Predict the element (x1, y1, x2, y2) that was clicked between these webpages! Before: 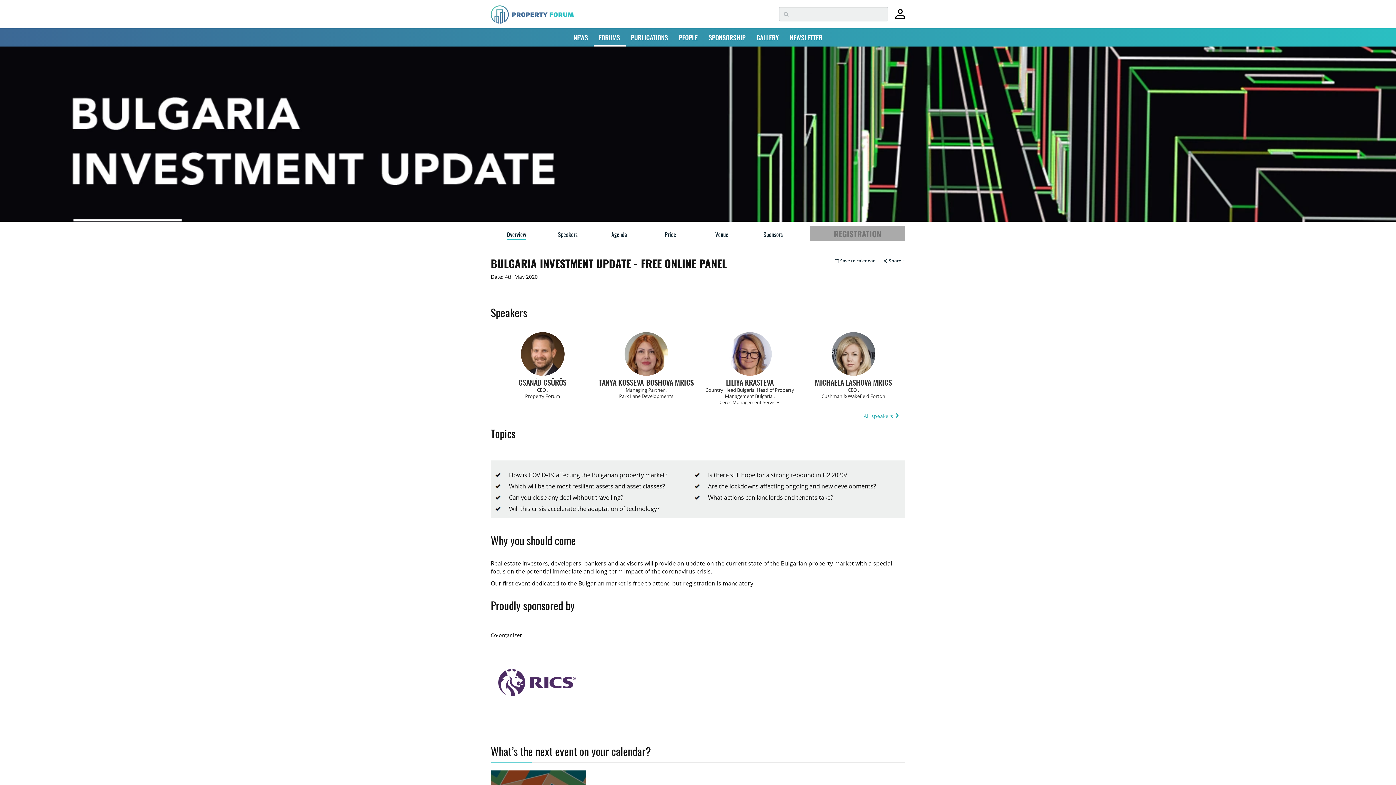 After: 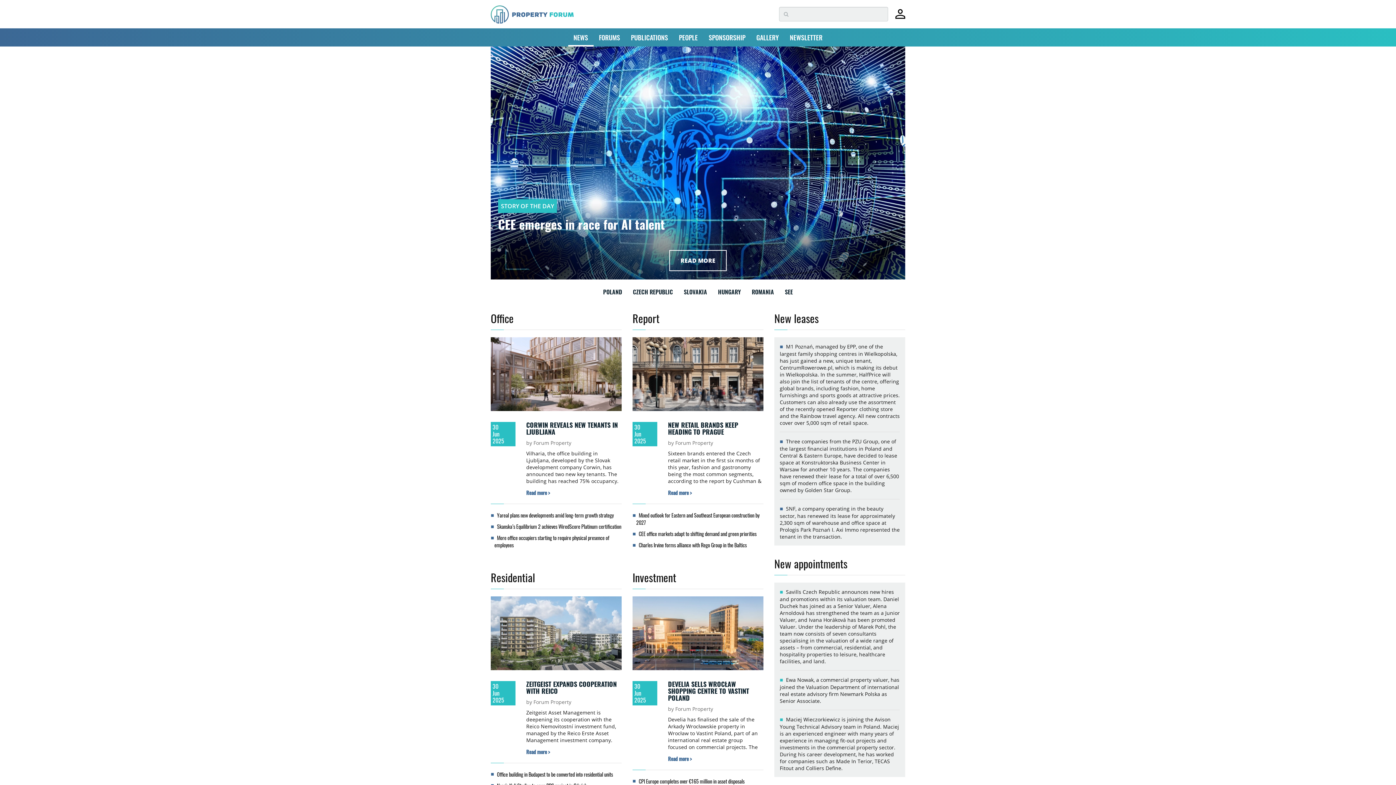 Action: label: NEWS bbox: (568, 28, 593, 46)